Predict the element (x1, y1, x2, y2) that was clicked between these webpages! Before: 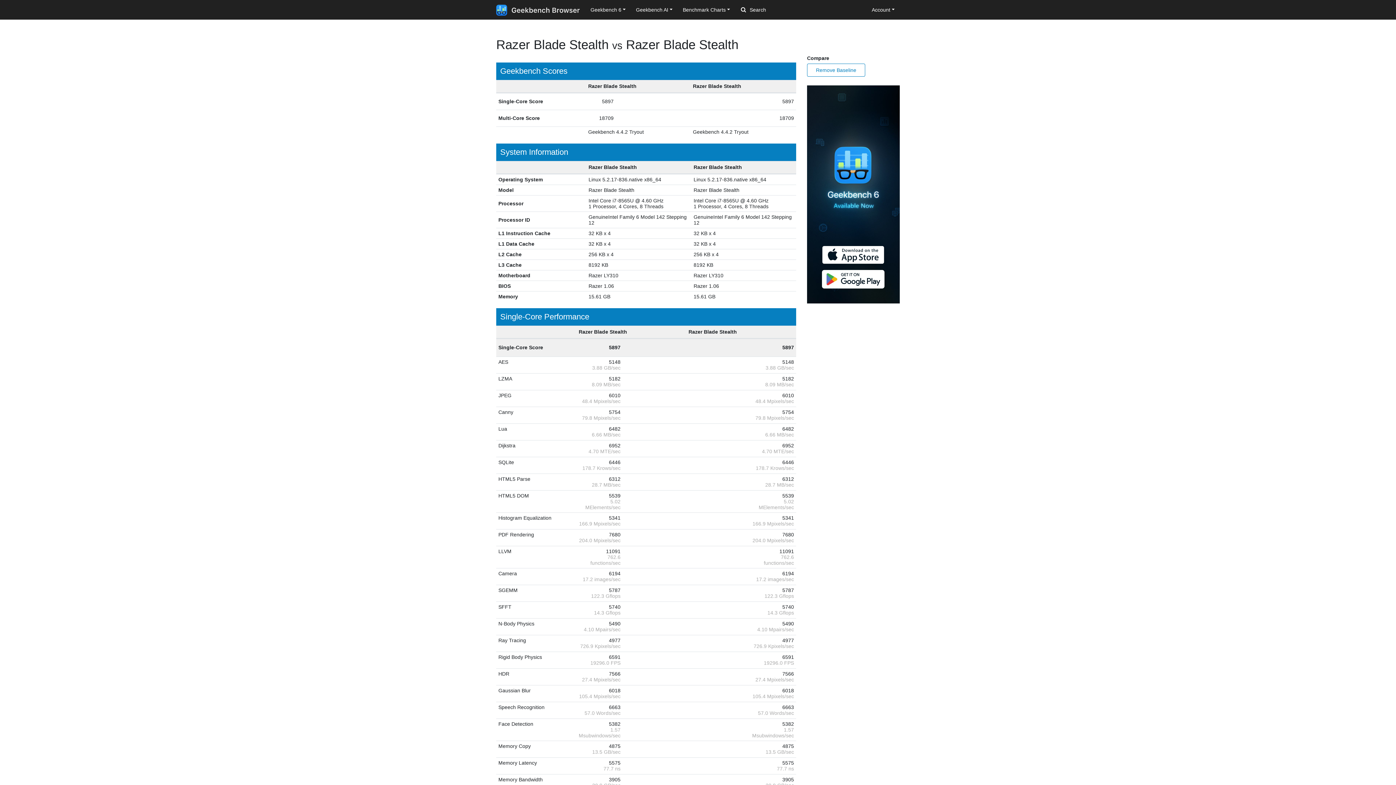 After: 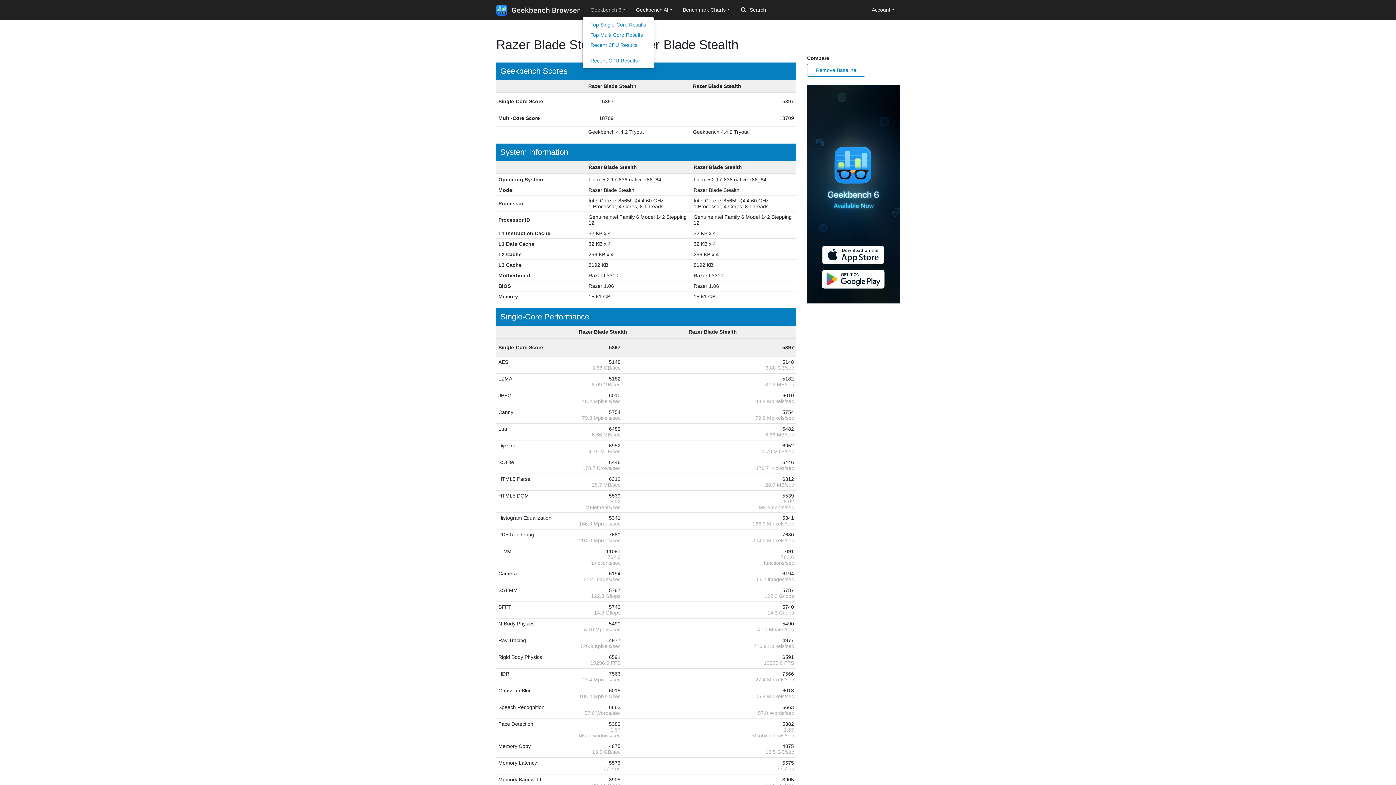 Action: label: Geekbench 6 bbox: (585, 3, 631, 16)